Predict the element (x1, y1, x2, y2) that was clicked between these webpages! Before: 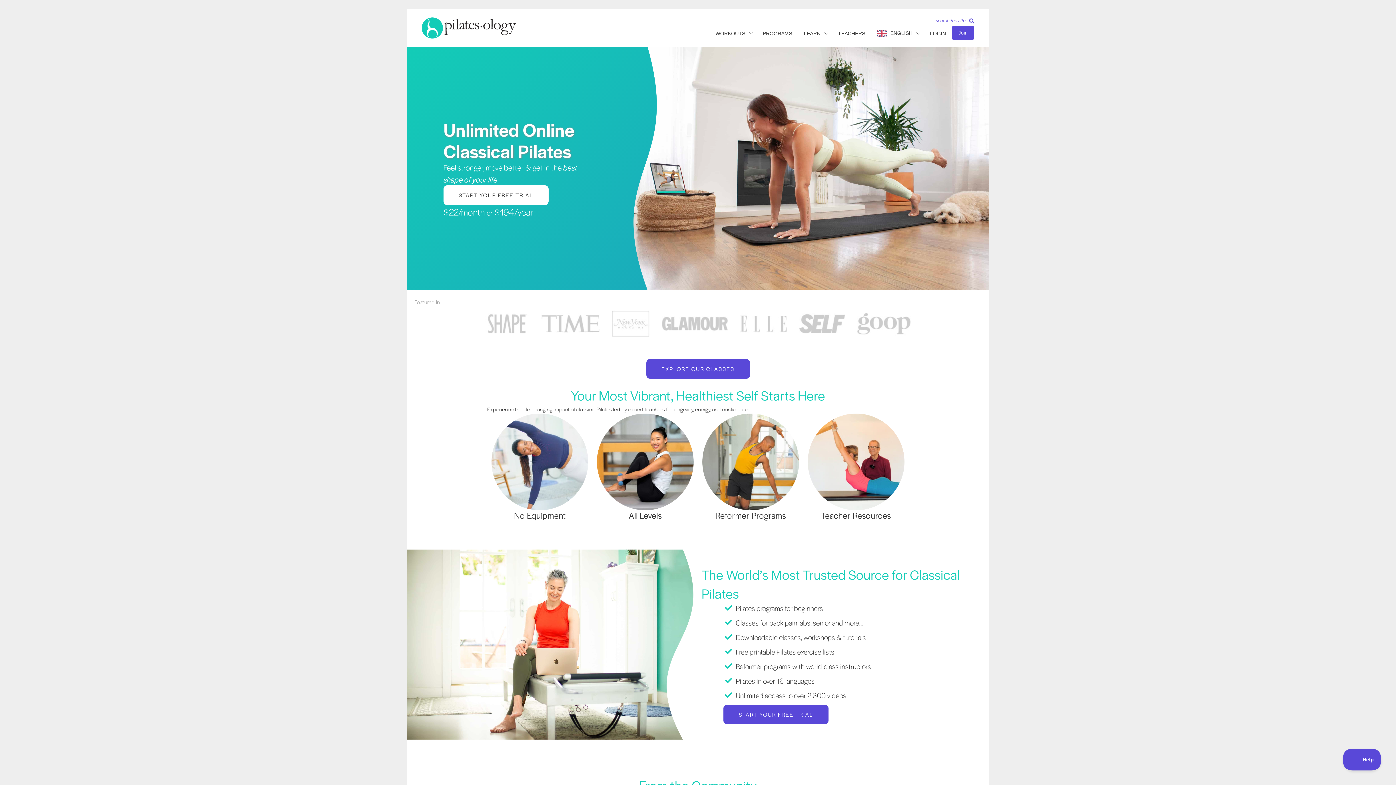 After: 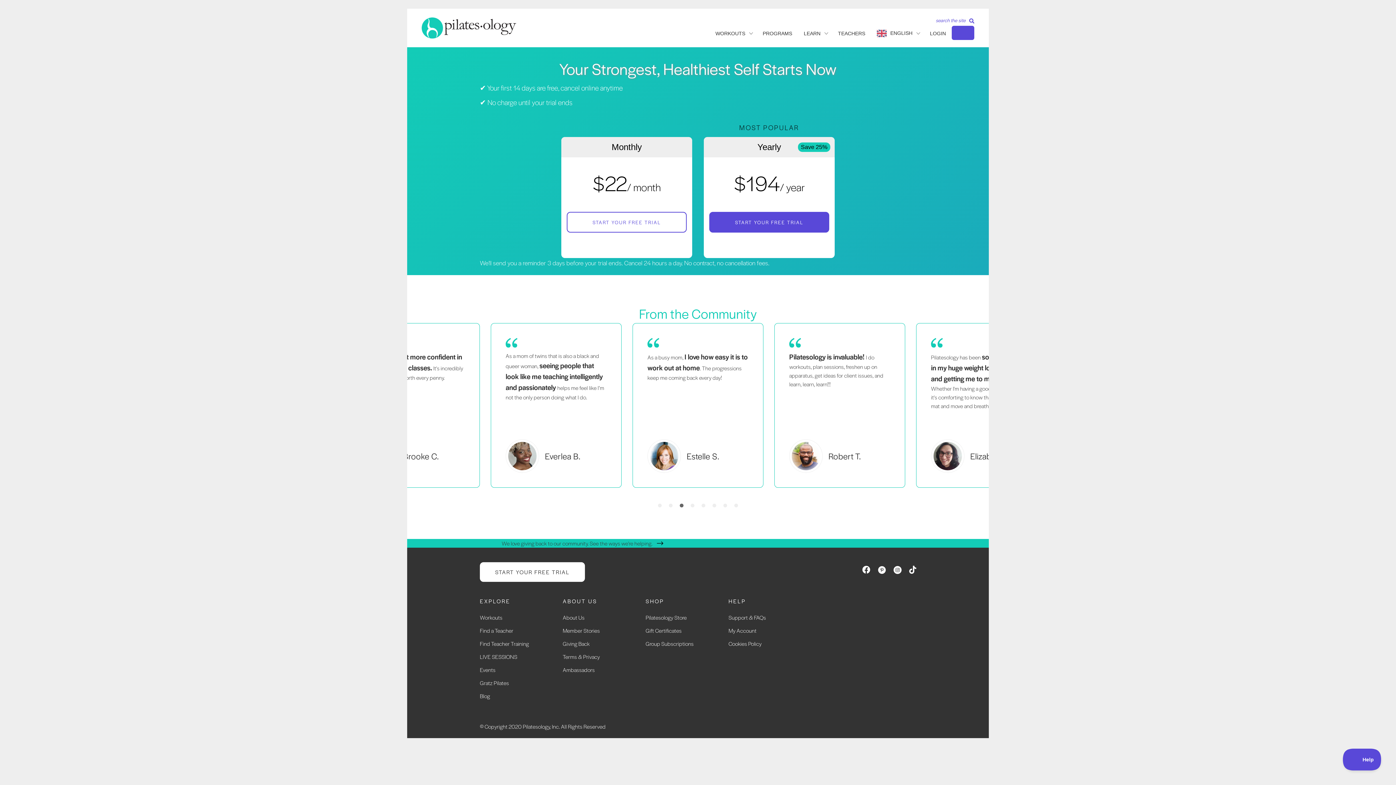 Action: bbox: (952, 25, 974, 40) label: Join